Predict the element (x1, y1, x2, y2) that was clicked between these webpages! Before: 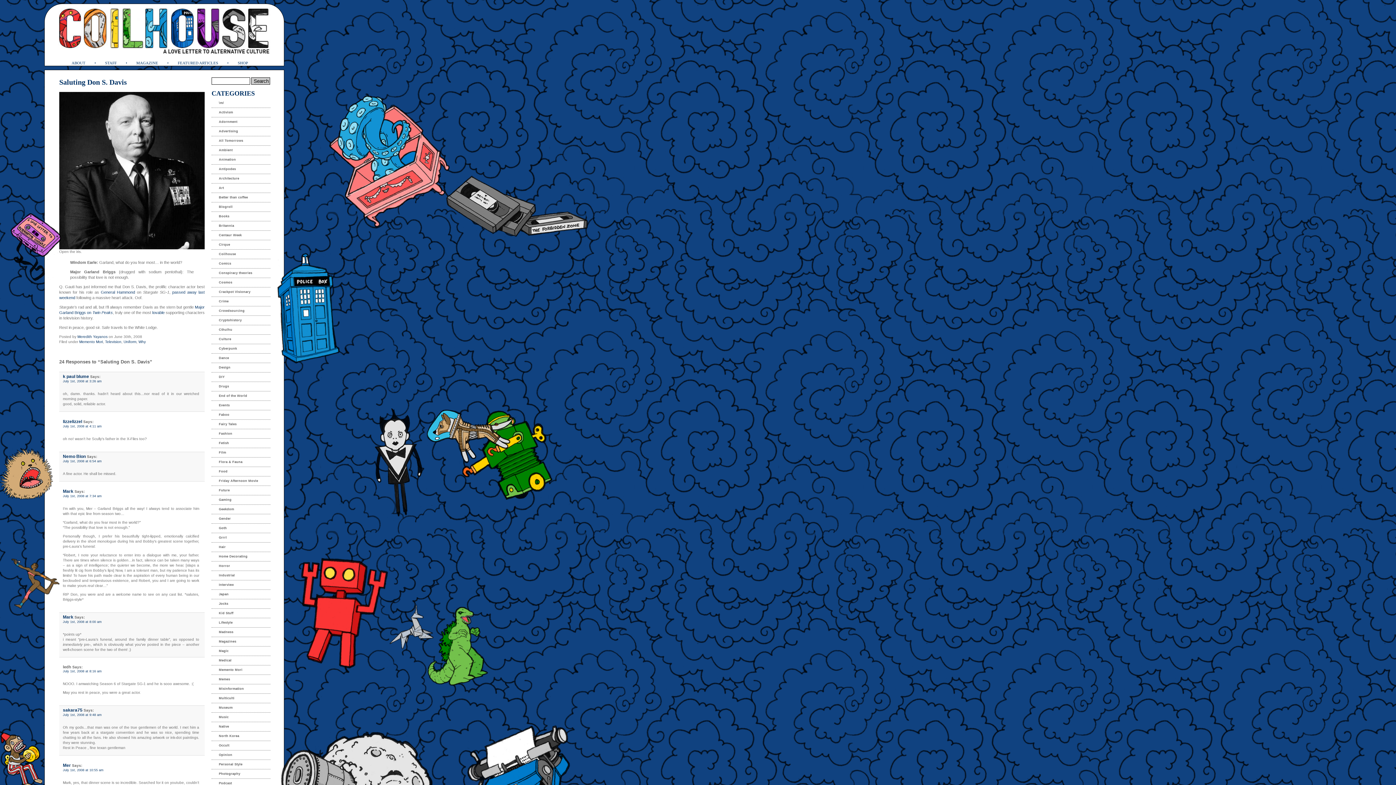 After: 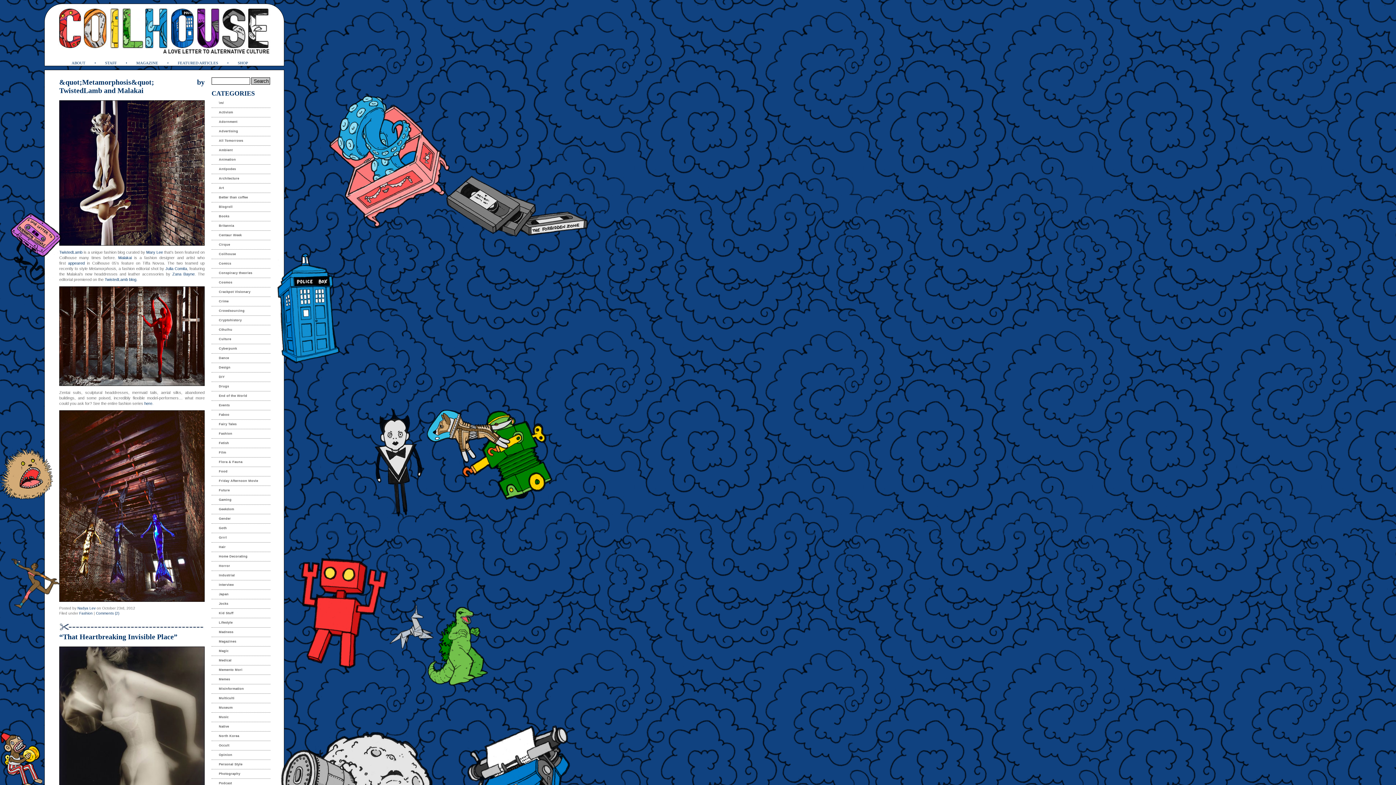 Action: label: Fashion bbox: (211, 429, 270, 438)